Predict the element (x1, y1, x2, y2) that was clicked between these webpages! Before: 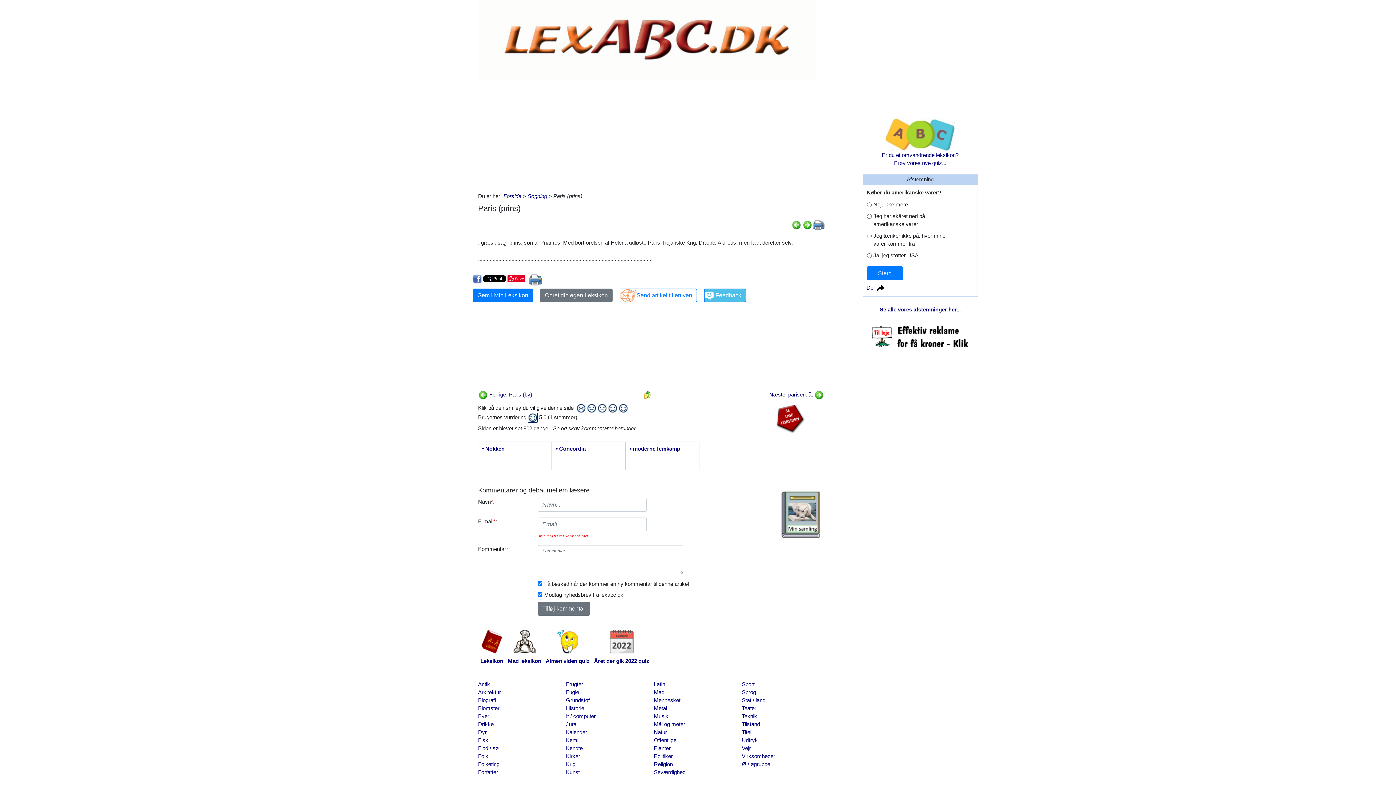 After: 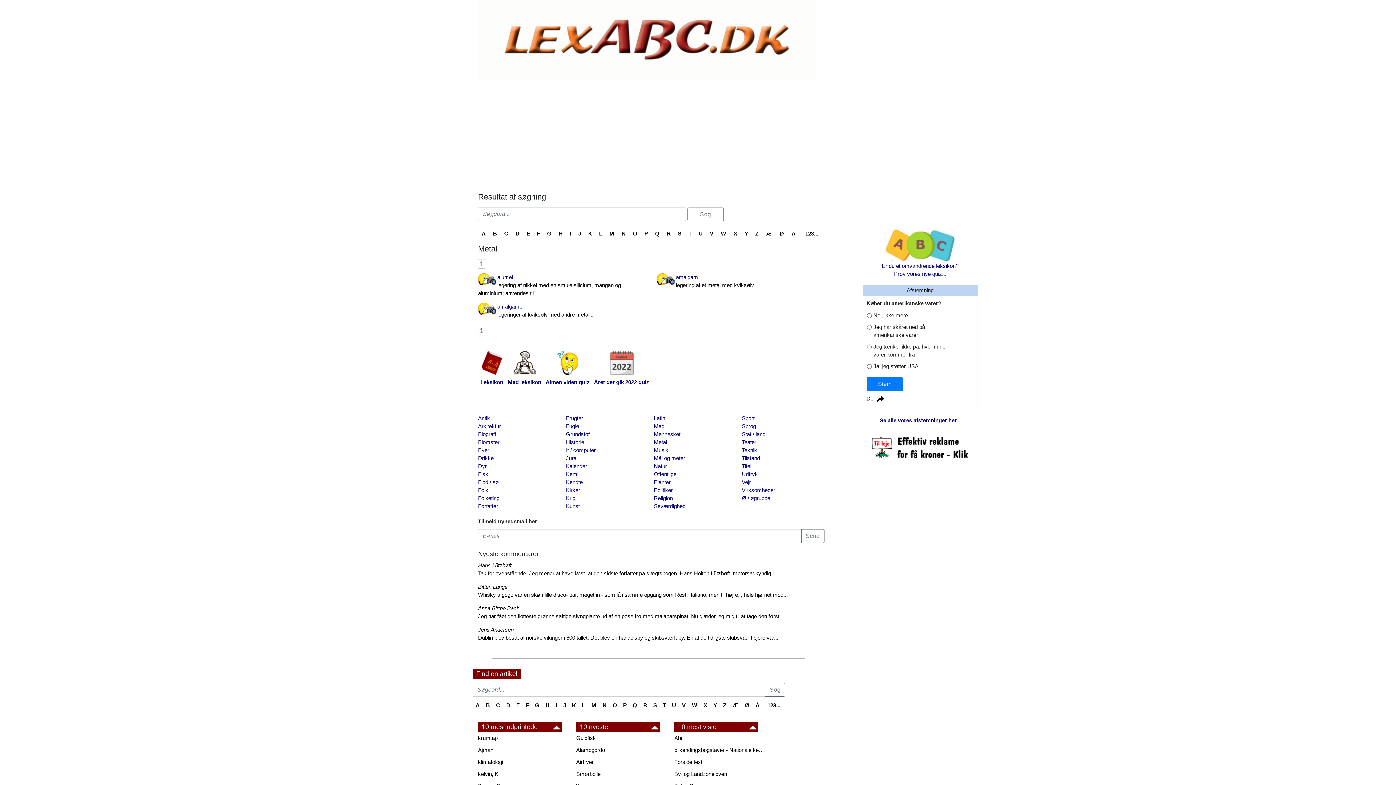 Action: label: Metal bbox: (654, 704, 736, 712)